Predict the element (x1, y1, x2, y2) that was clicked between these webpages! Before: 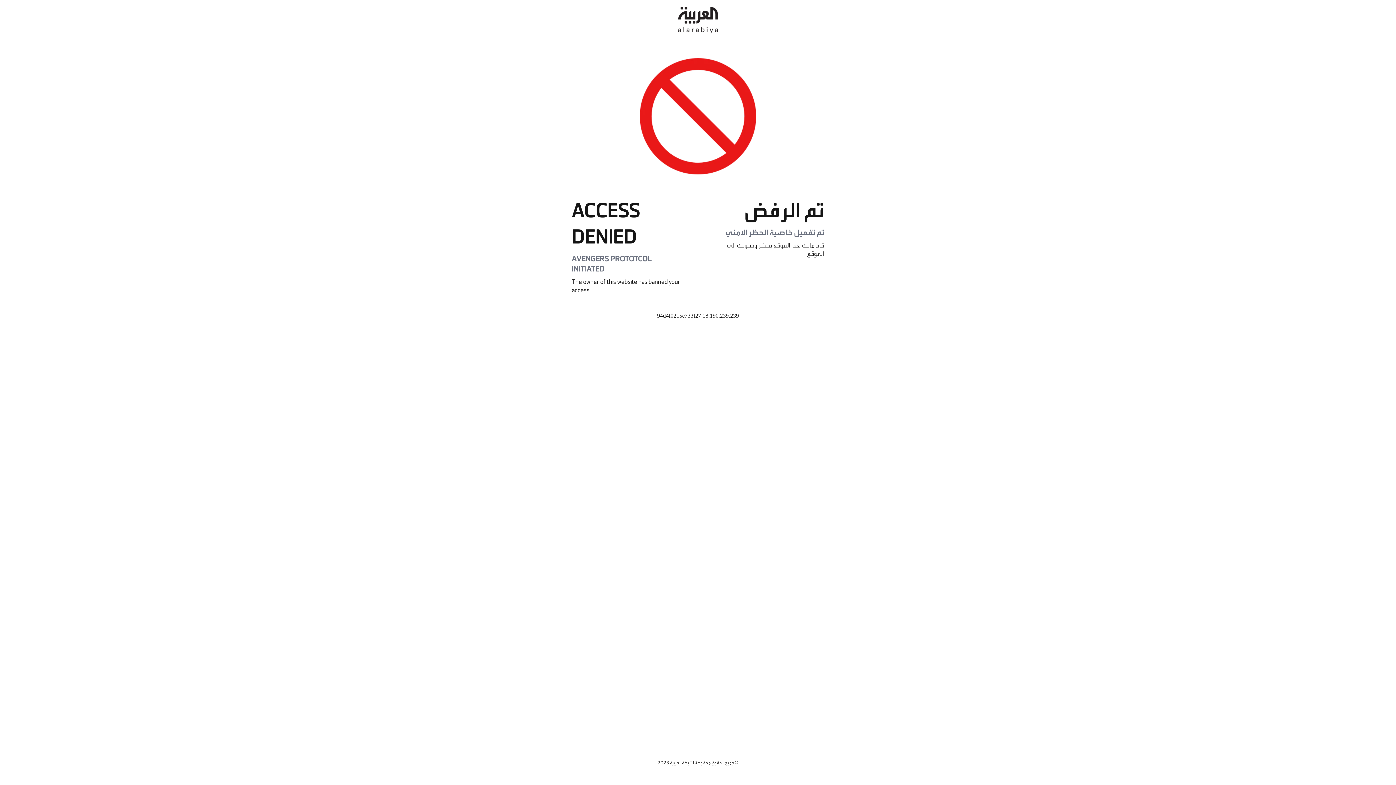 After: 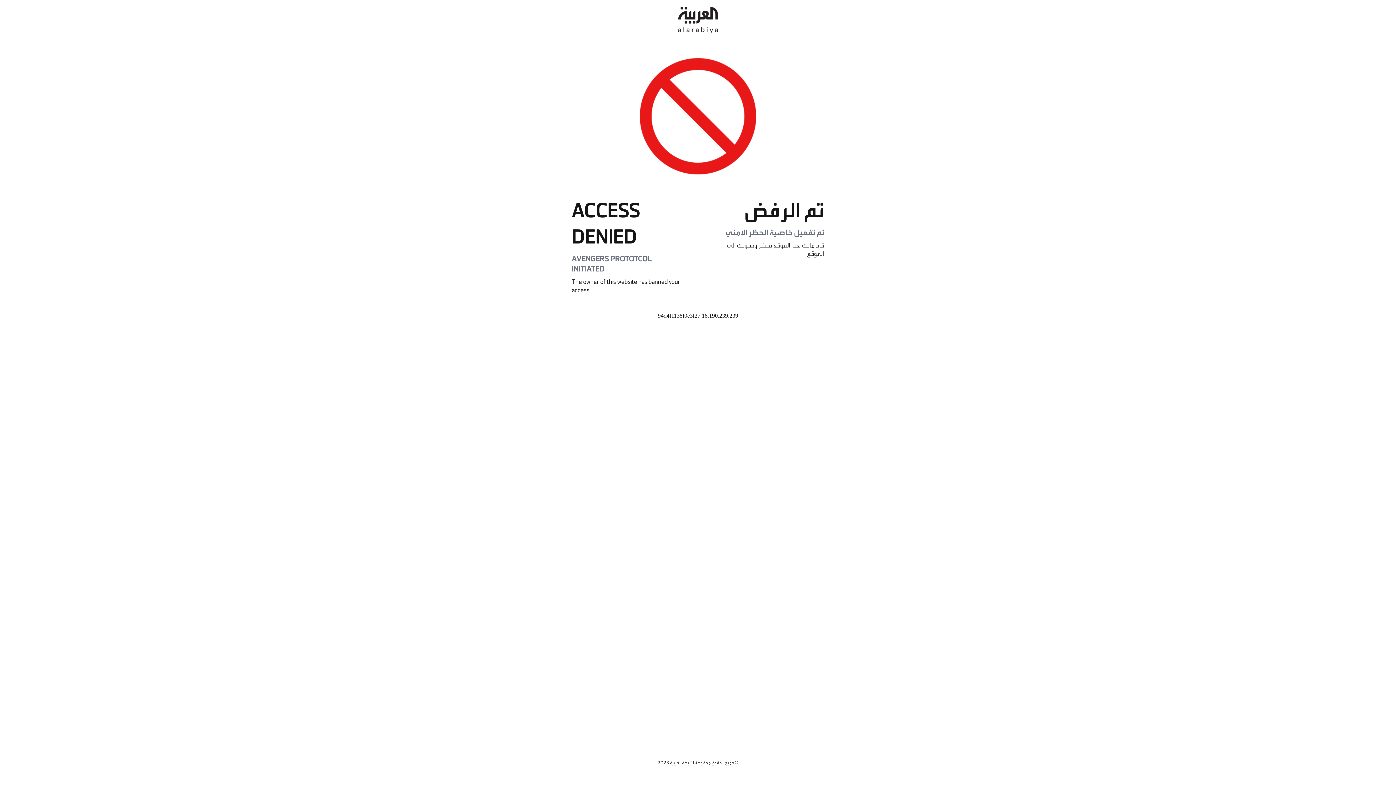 Action: bbox: (678, 0, 718, 40)